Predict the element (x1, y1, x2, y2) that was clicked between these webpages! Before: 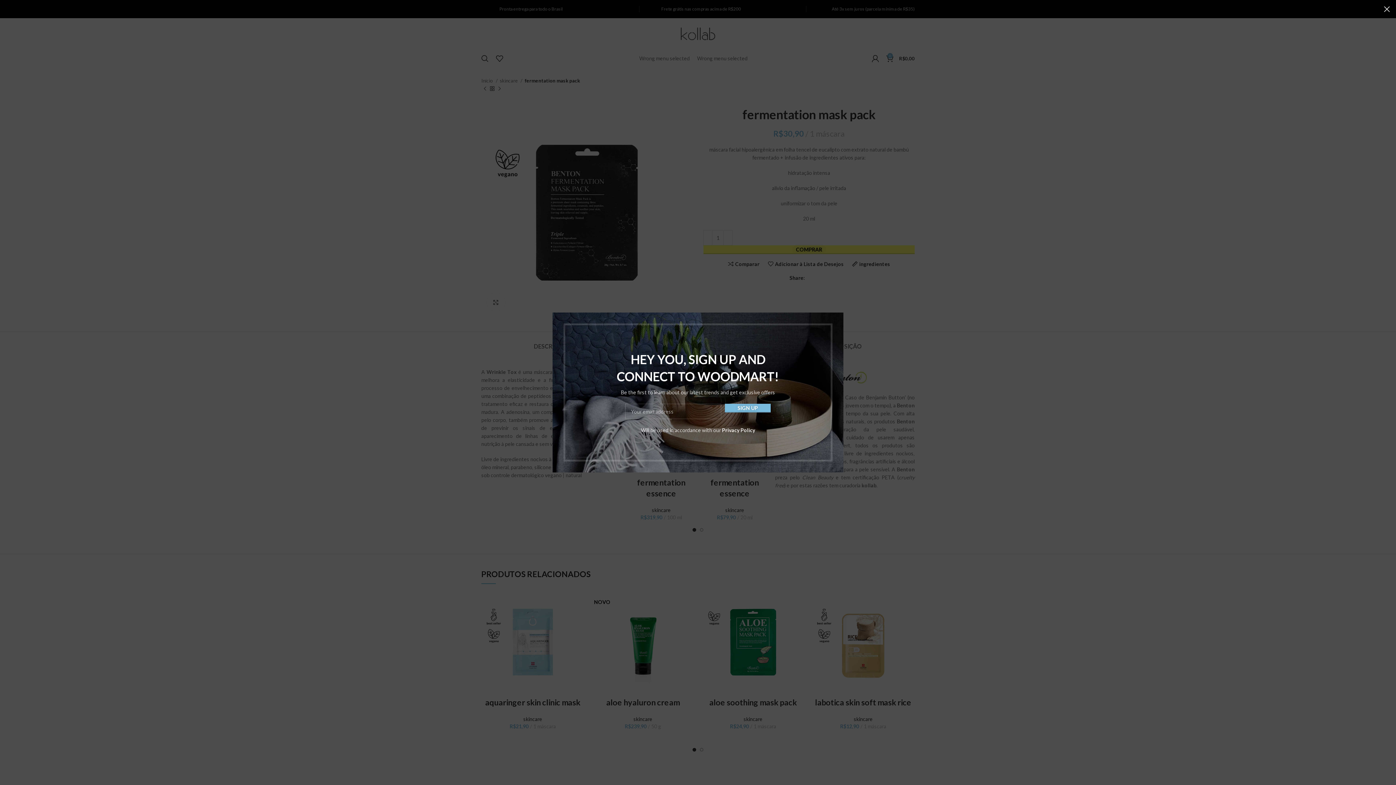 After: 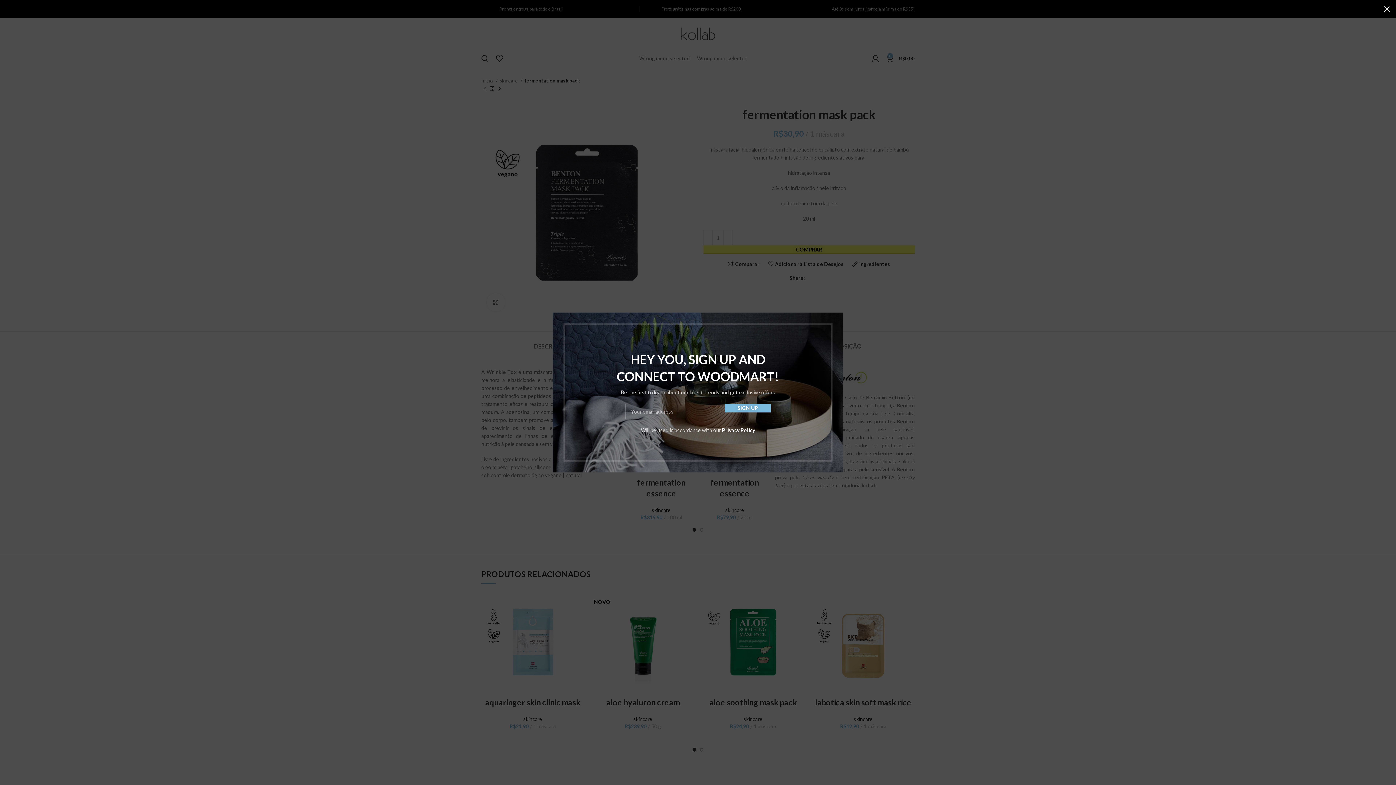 Action: bbox: (702, 427, 735, 433) label: Privacy Policy